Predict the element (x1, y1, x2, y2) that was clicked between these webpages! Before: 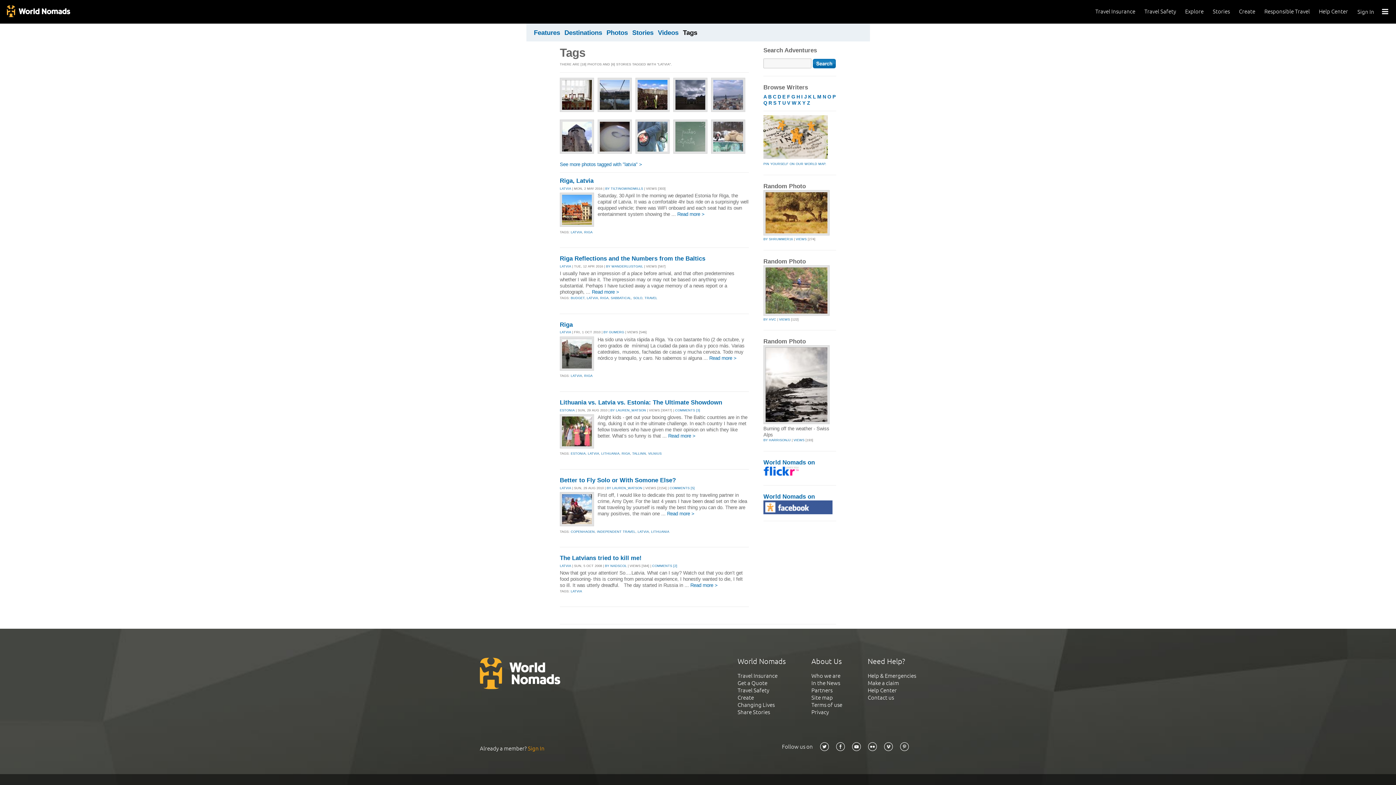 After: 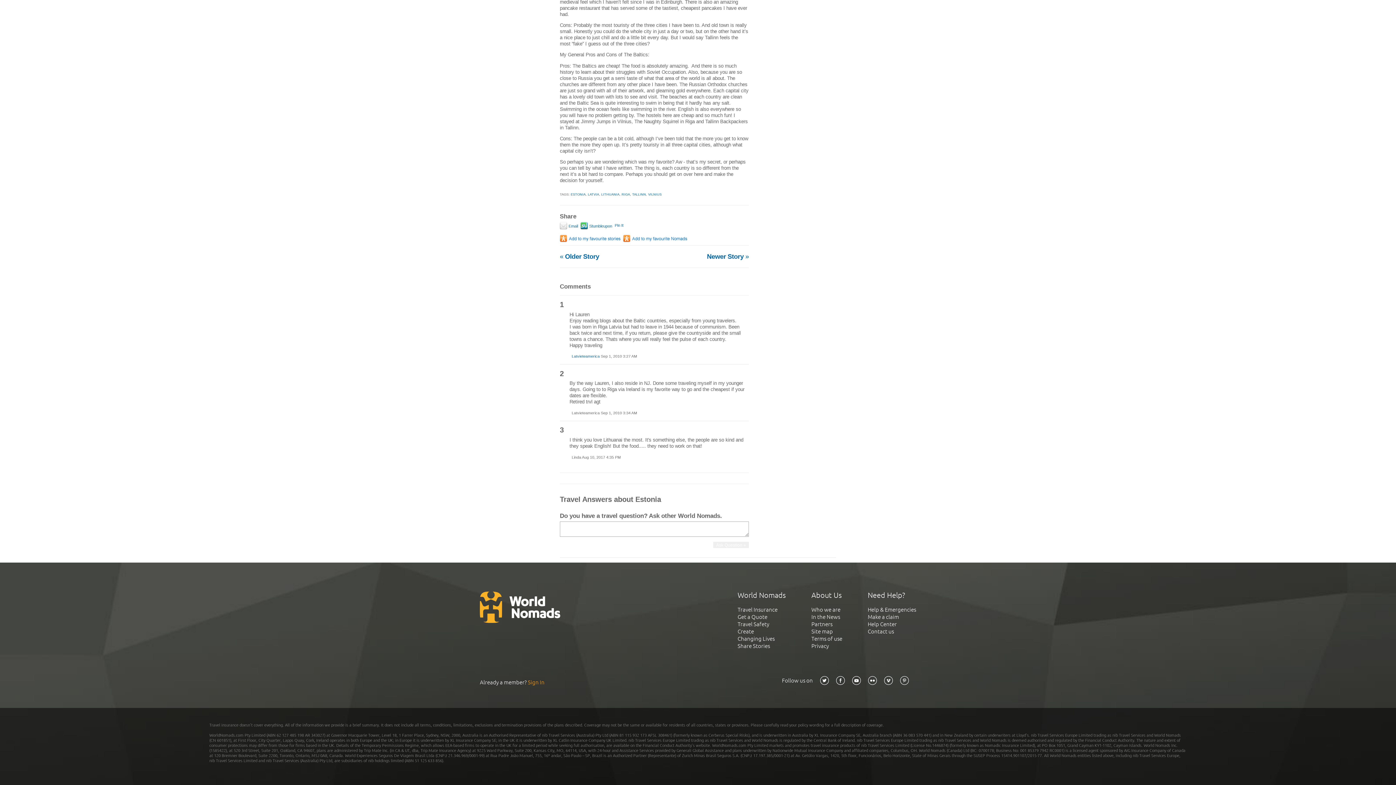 Action: label: COMMENTS [3] bbox: (675, 408, 700, 412)